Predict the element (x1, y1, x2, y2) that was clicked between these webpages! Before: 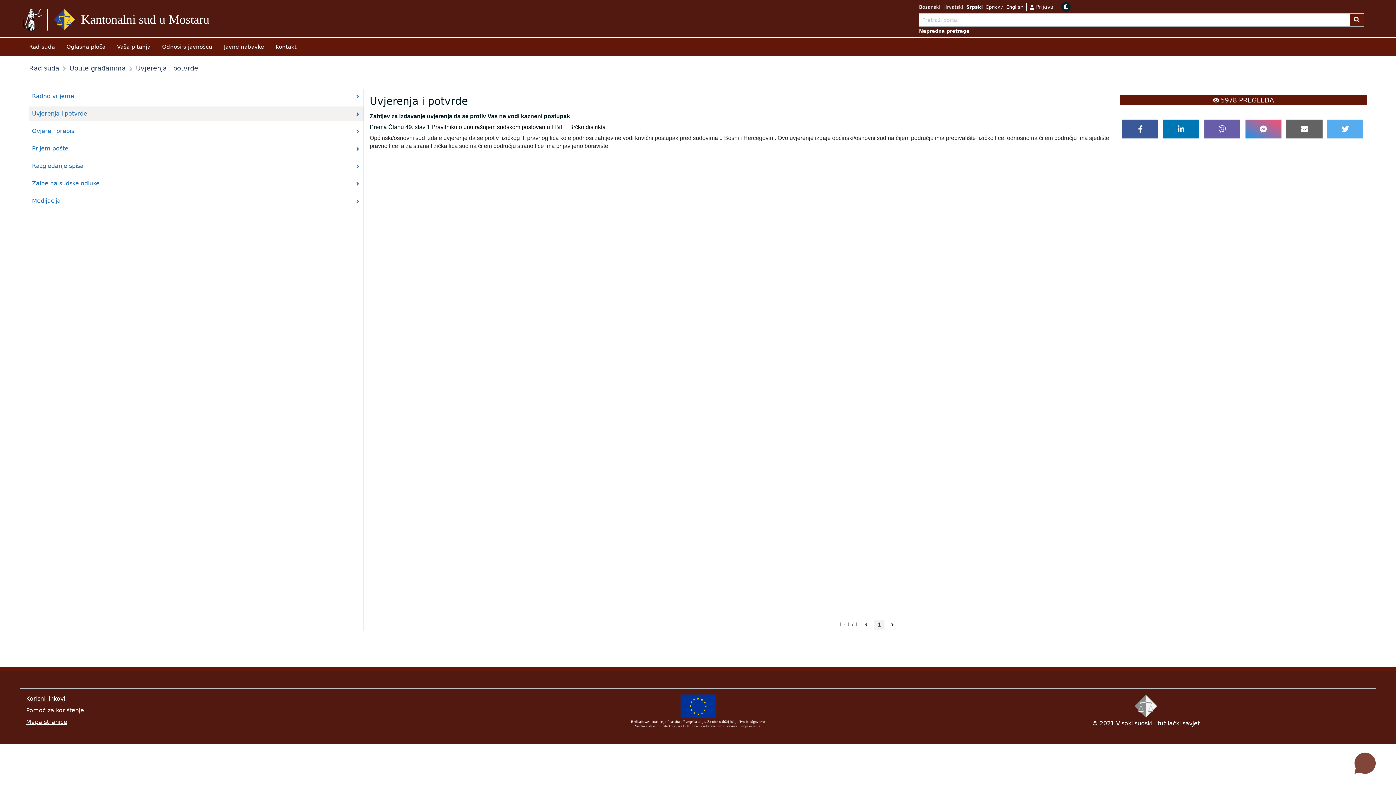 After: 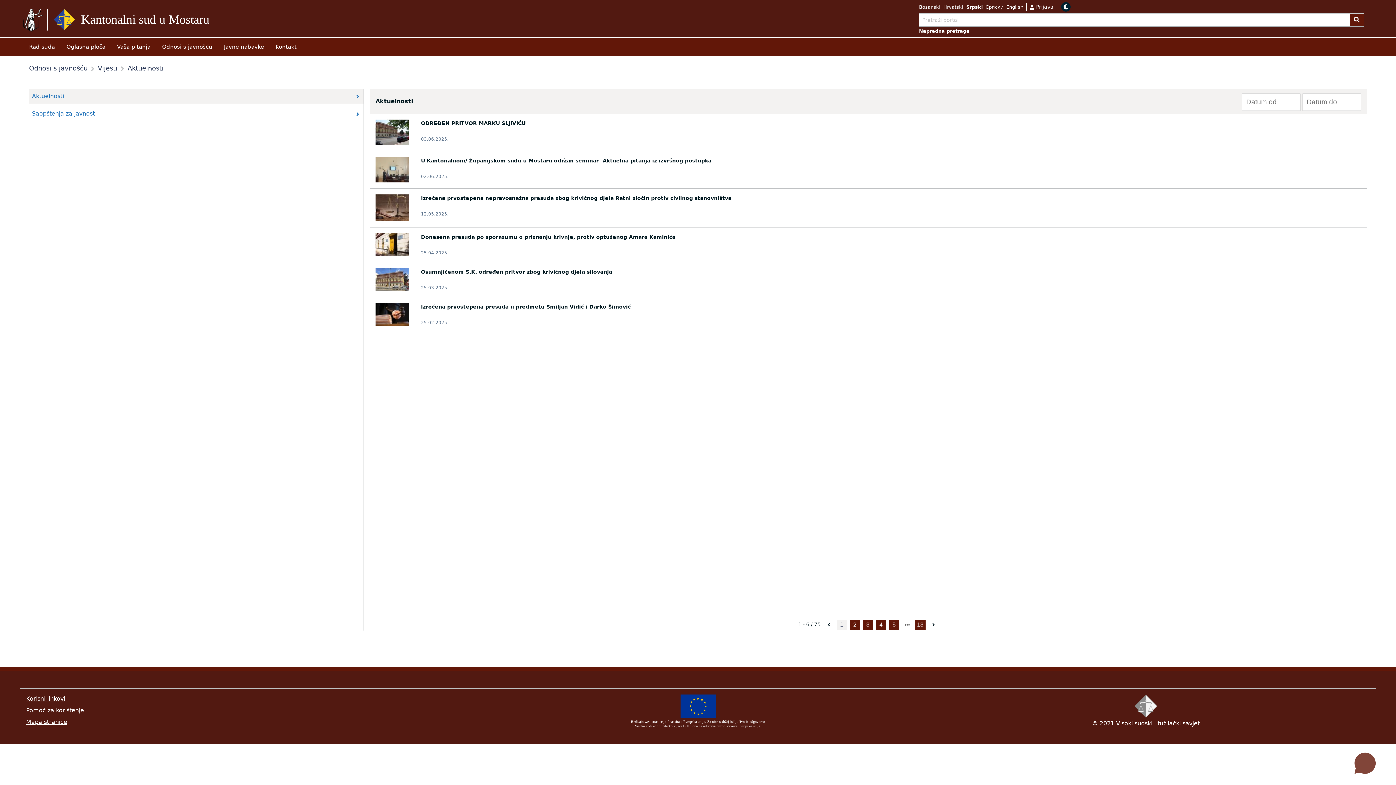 Action: bbox: (156, 43, 218, 50) label: Odnosi s javnošću